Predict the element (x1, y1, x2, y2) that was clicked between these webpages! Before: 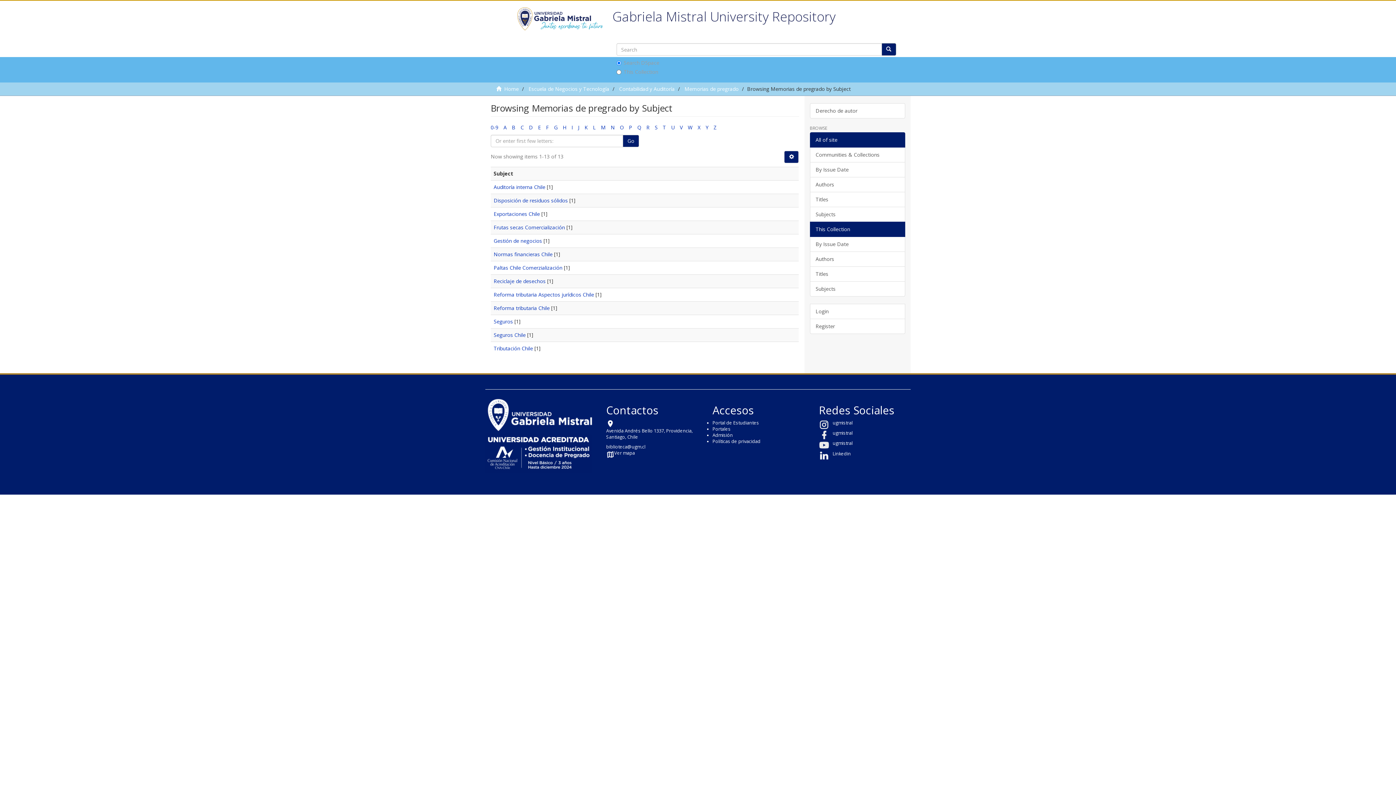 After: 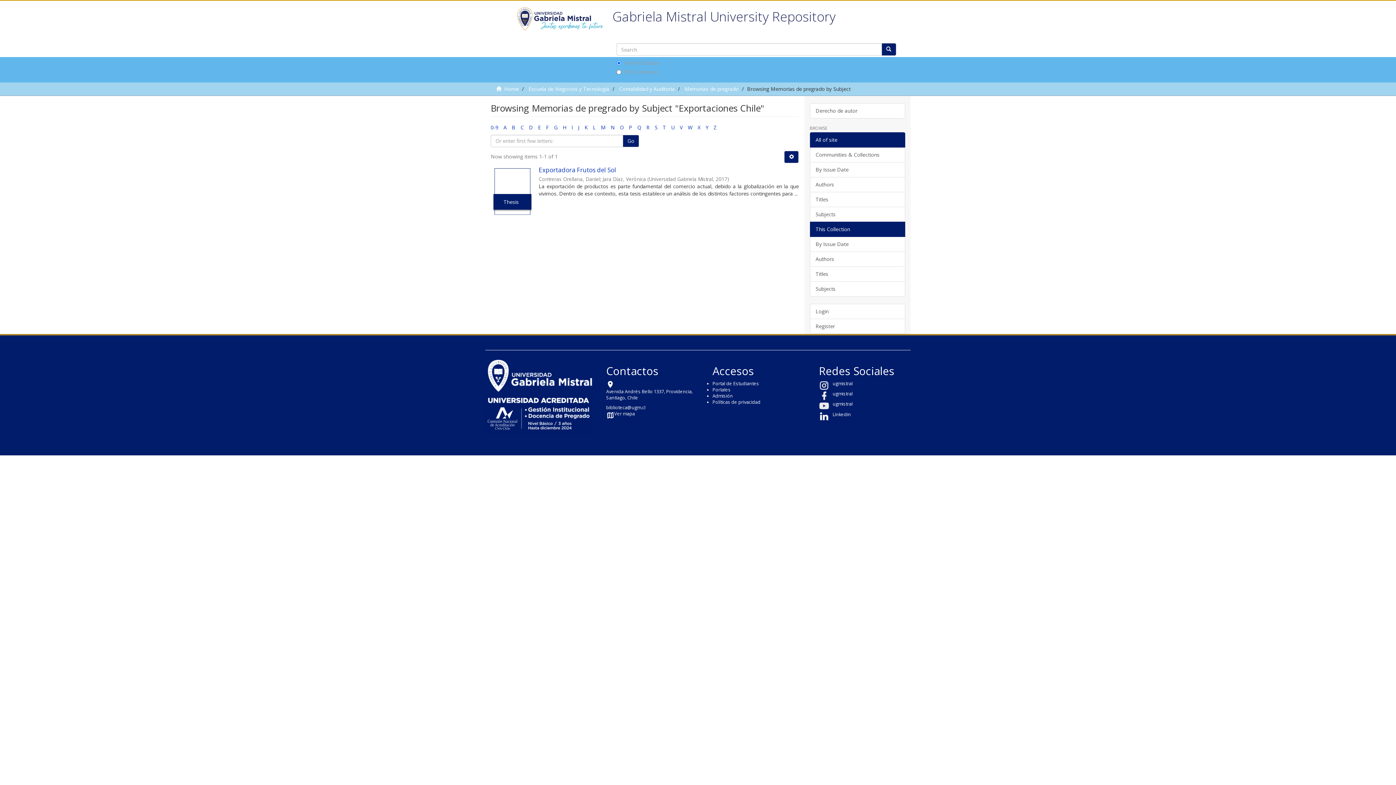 Action: bbox: (493, 210, 540, 217) label: Exportaciones Chile